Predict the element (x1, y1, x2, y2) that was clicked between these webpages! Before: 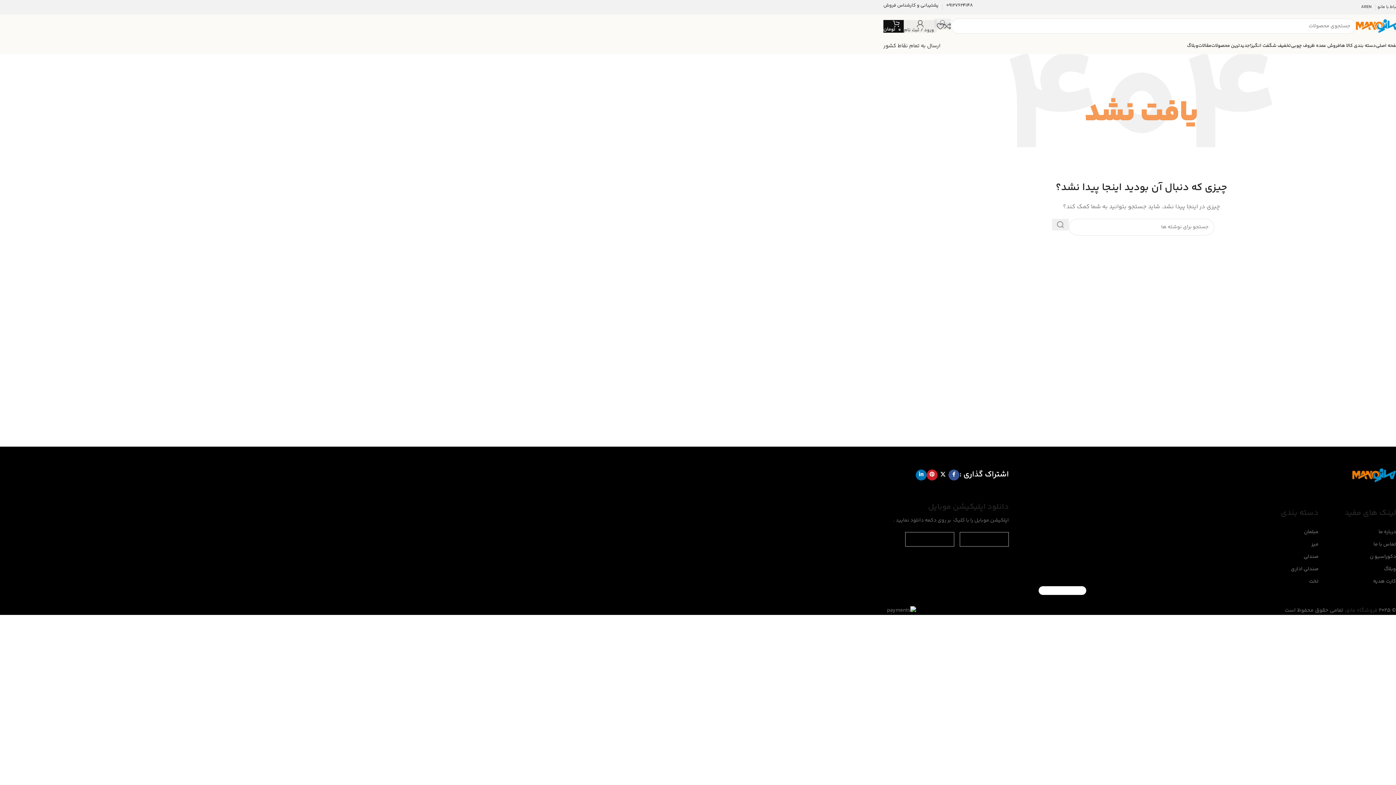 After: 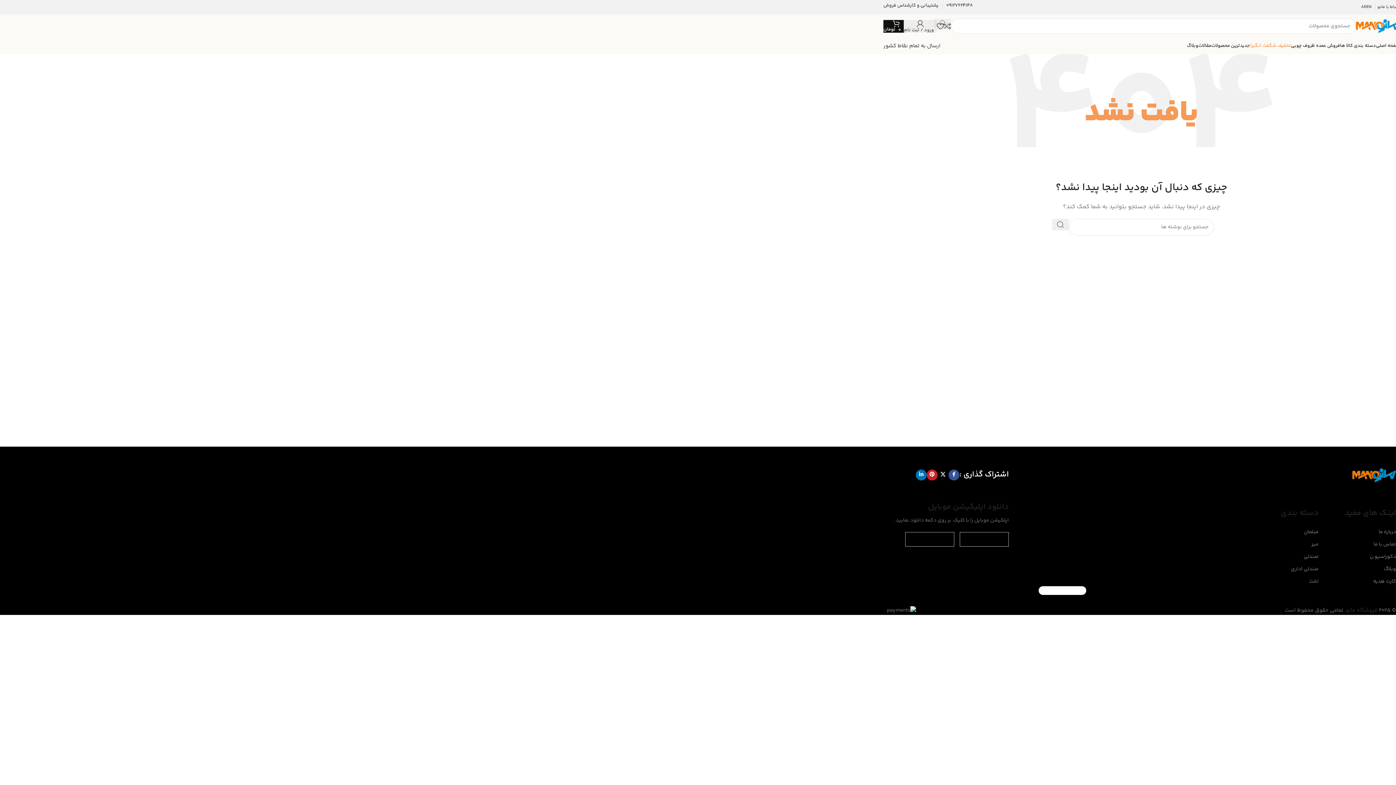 Action: bbox: (1250, 38, 1291, 53) label: تخفیف شگفت انگیز!